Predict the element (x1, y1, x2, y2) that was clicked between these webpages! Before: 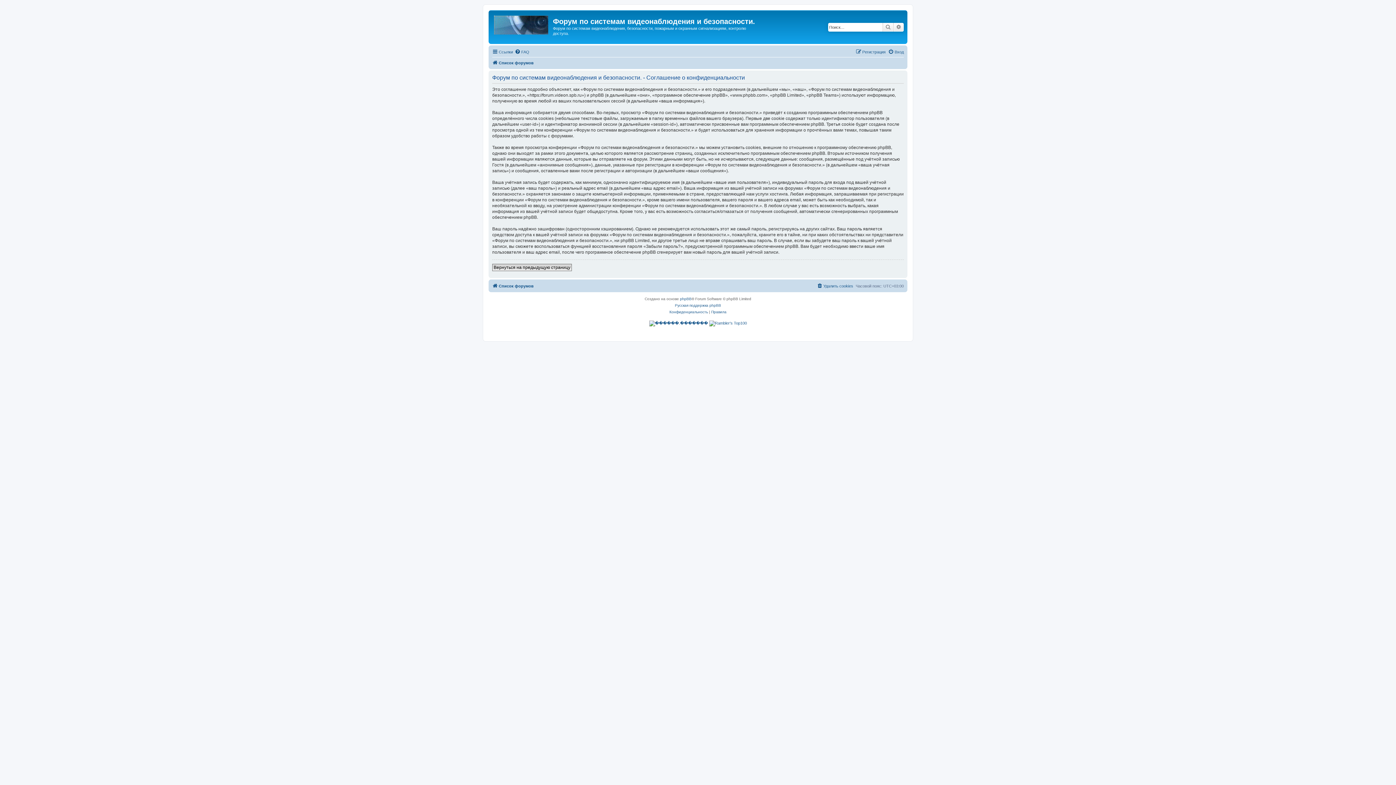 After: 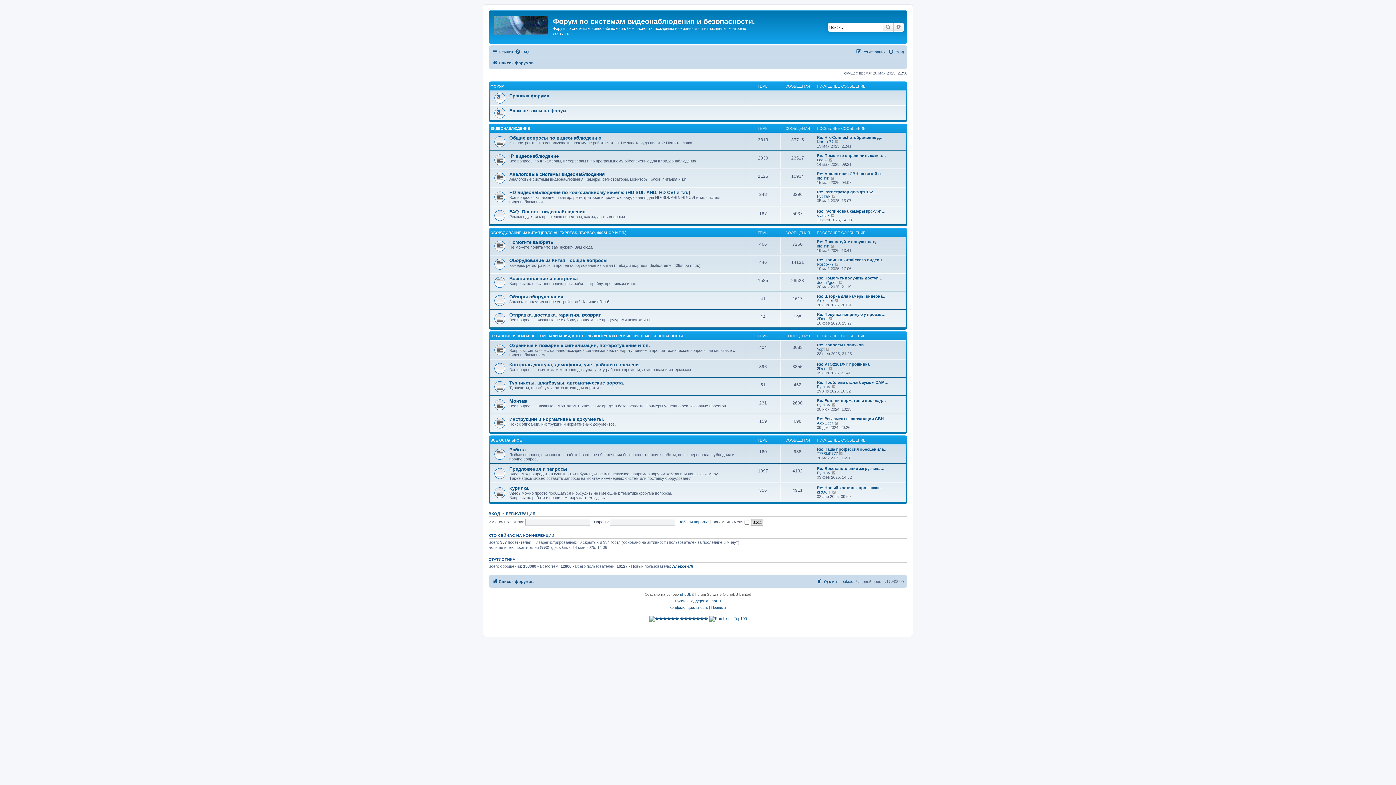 Action: label: Список форумов bbox: (492, 58, 533, 67)